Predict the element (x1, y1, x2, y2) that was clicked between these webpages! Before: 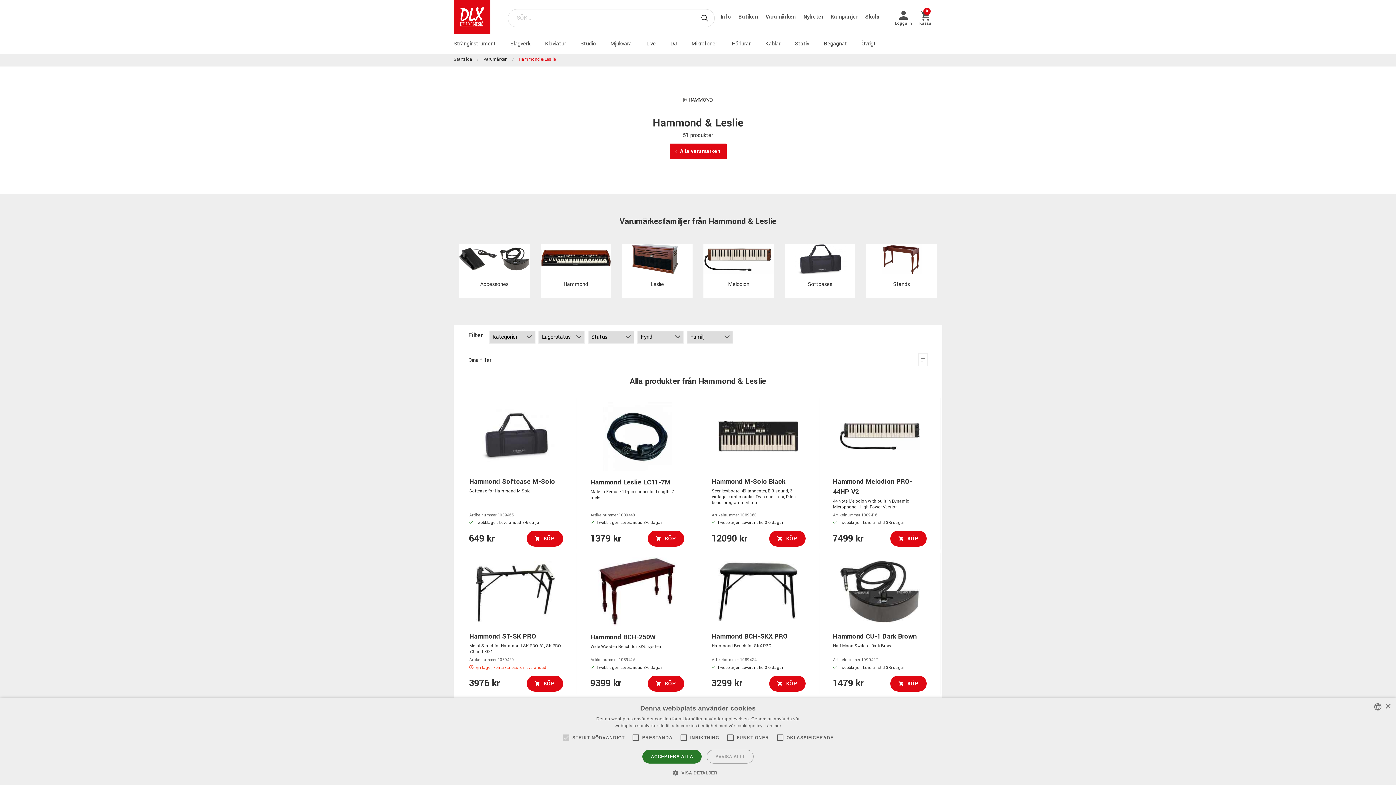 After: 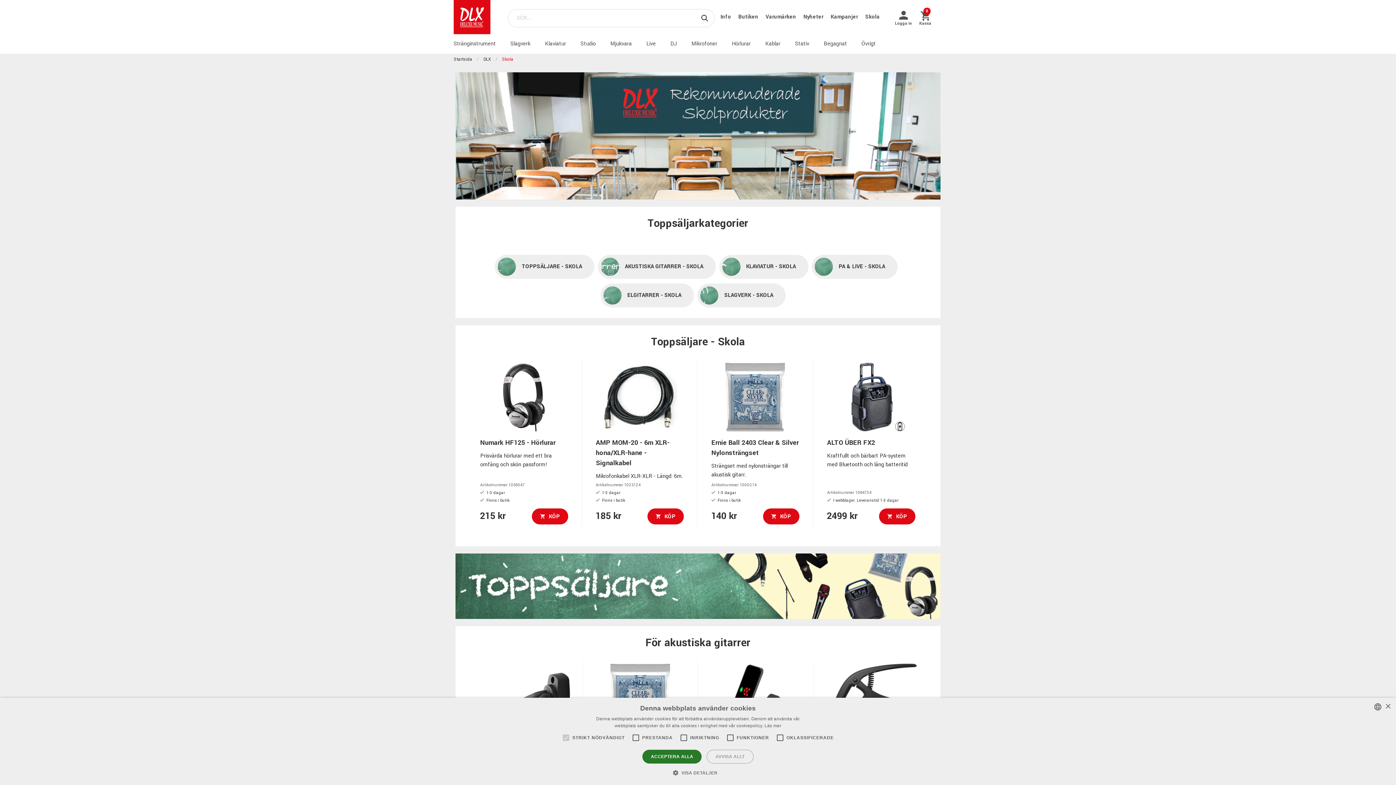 Action: bbox: (859, 13, 880, 20) label: Skola